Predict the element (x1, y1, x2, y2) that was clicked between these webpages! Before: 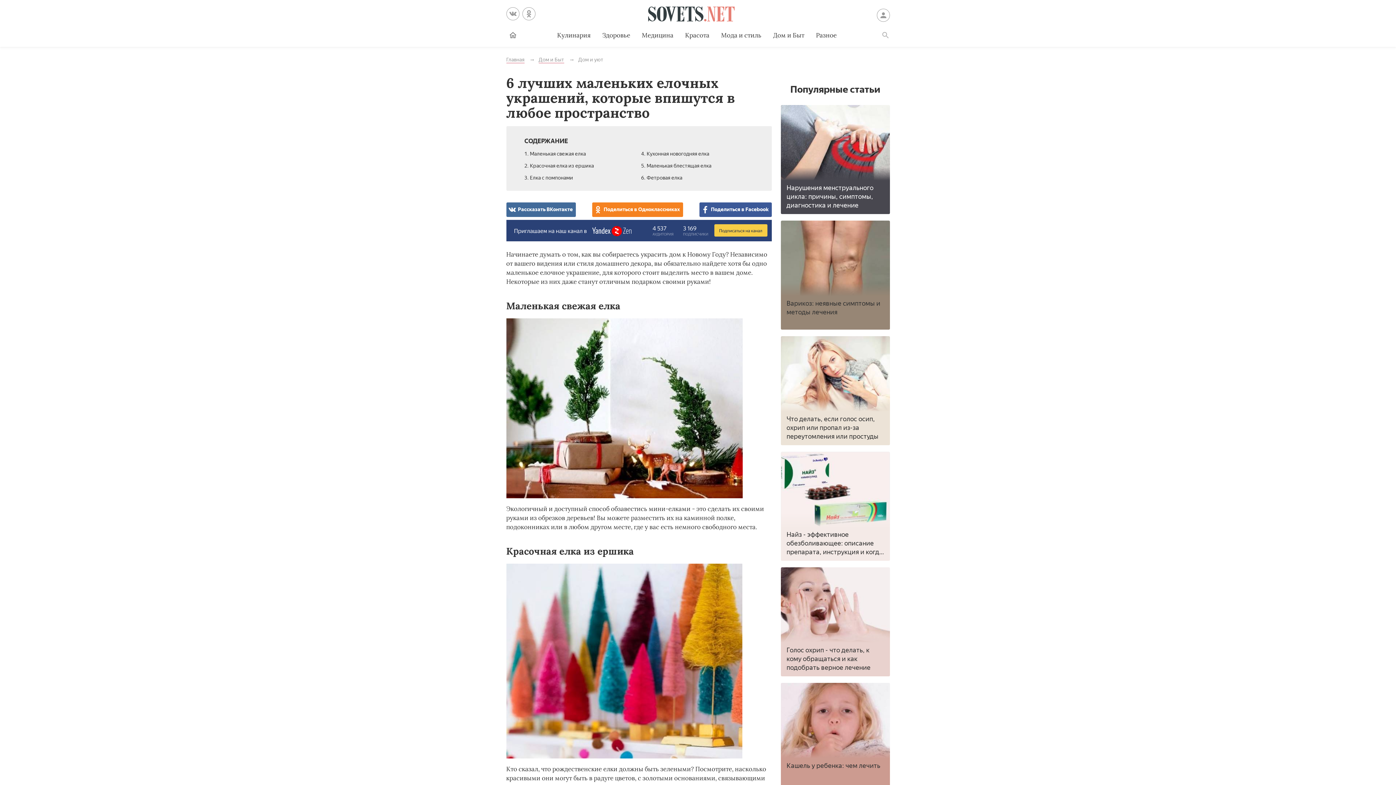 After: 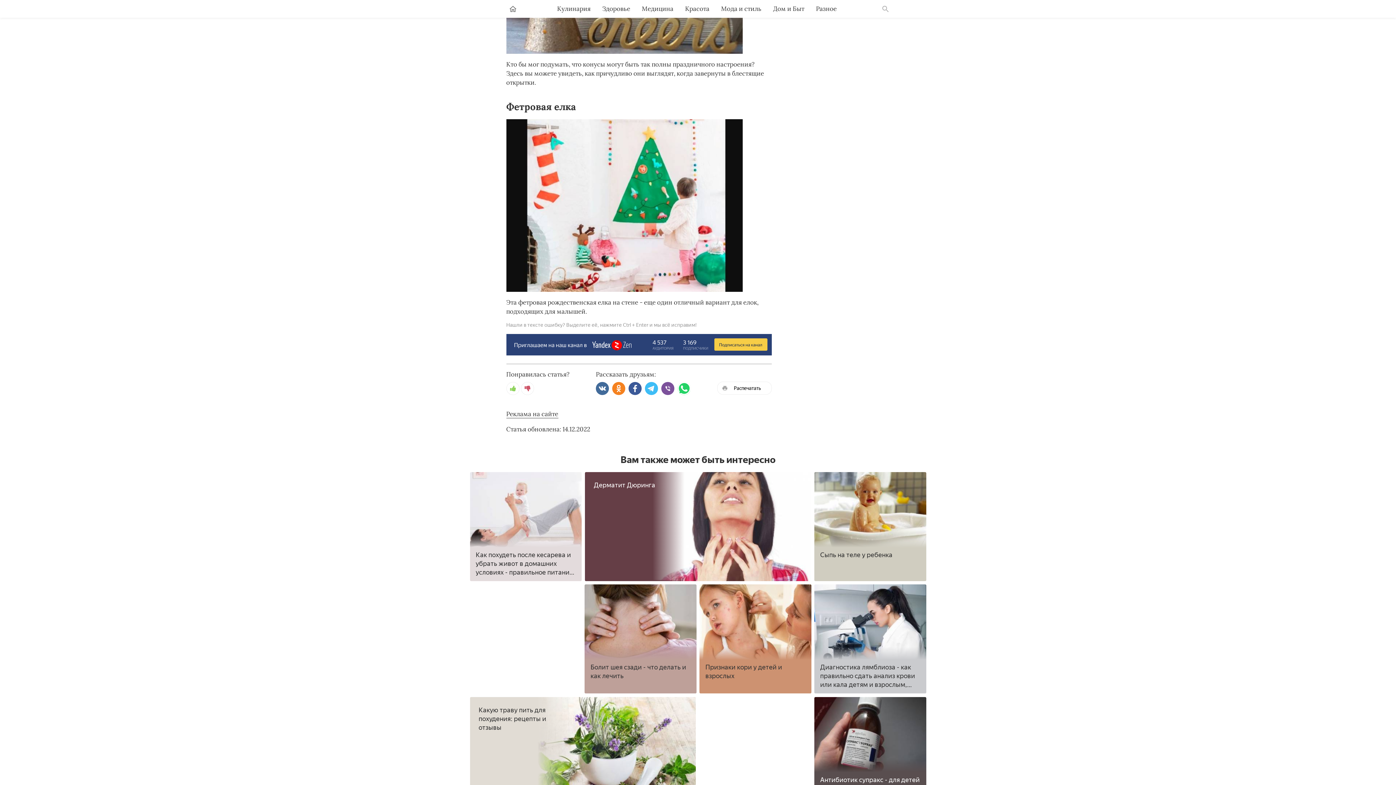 Action: bbox: (645, 726, 658, 740) label: Поделиться в Telegram